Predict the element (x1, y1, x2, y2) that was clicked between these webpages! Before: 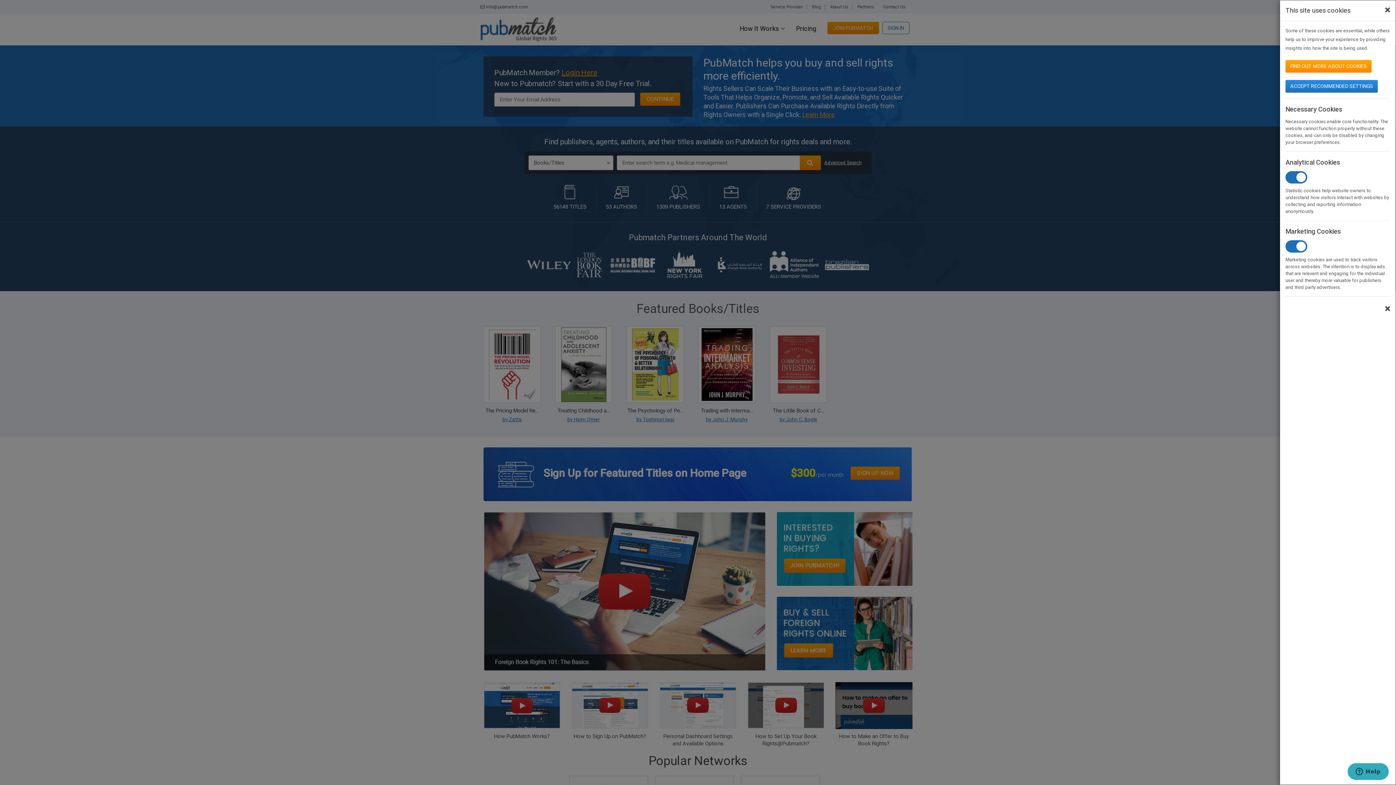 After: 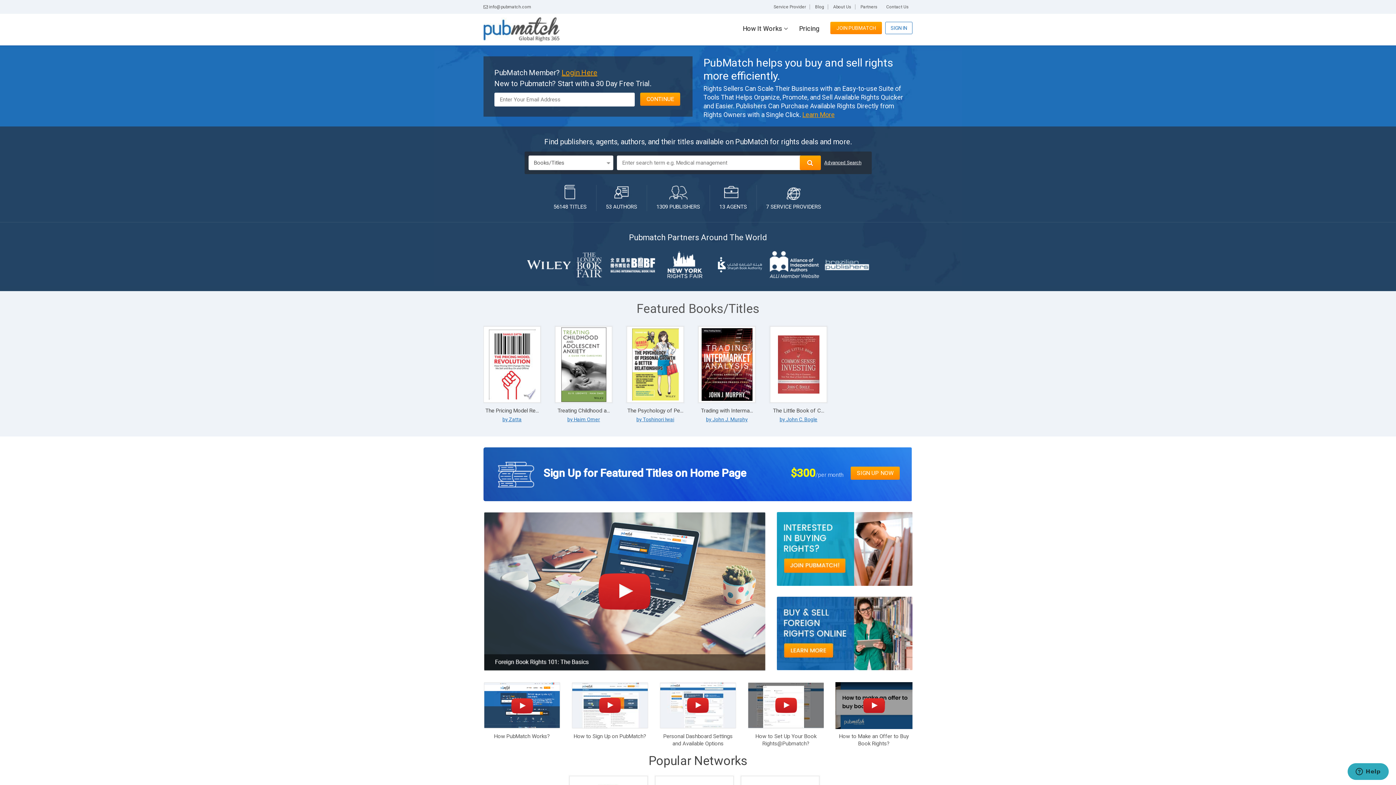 Action: label: ACCEPT RECOMMENDED SETTINGS bbox: (1285, 80, 1378, 92)